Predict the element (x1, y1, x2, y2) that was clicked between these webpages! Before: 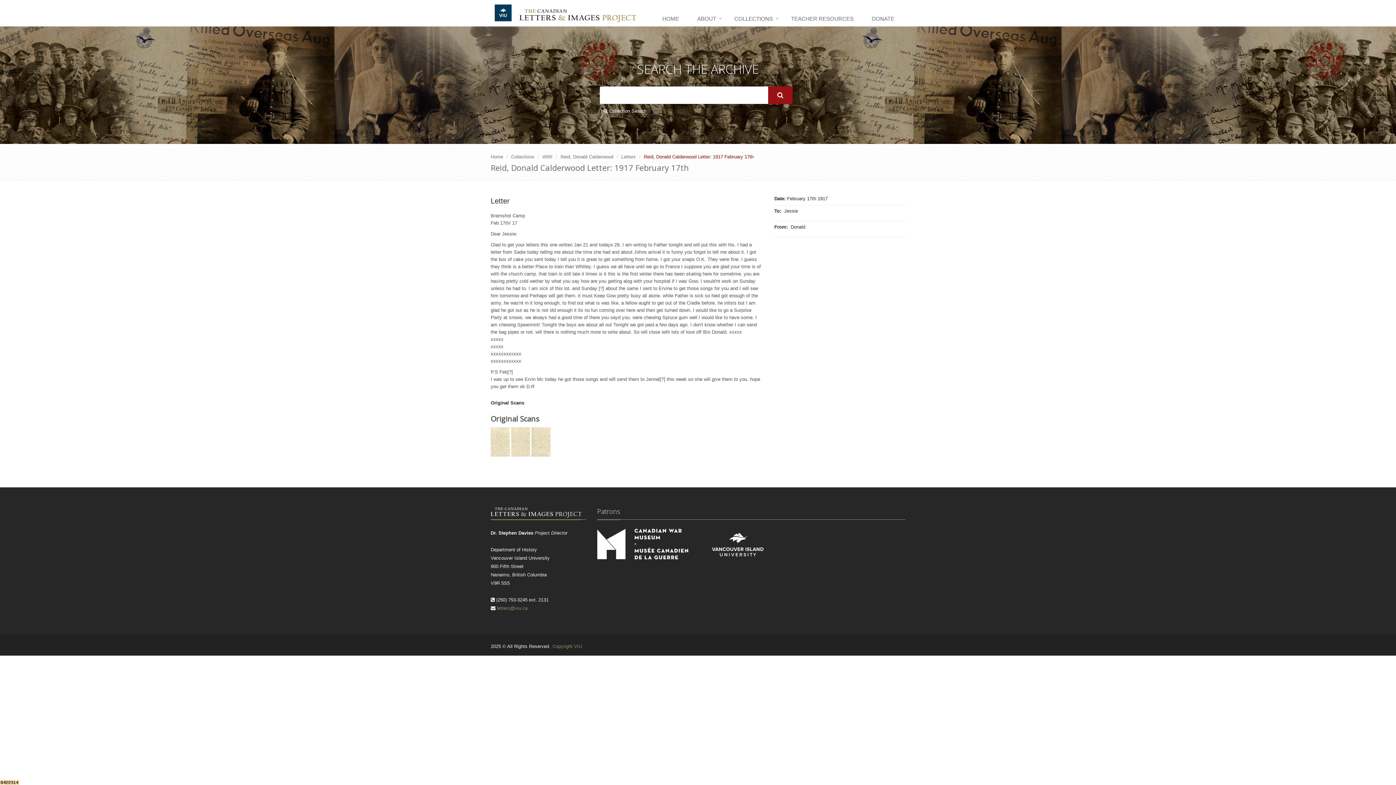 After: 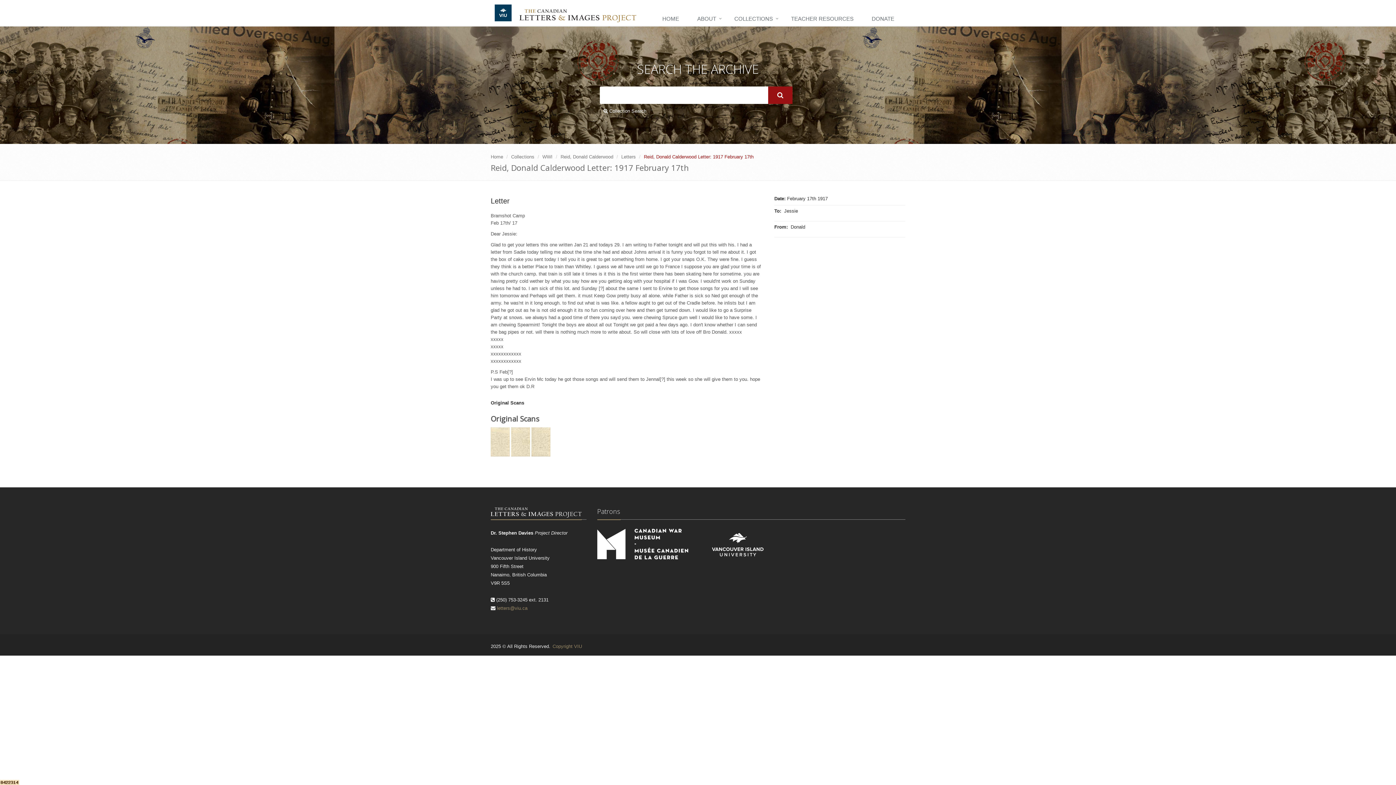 Action: bbox: (497, 605, 527, 611) label: letters@viu.ca